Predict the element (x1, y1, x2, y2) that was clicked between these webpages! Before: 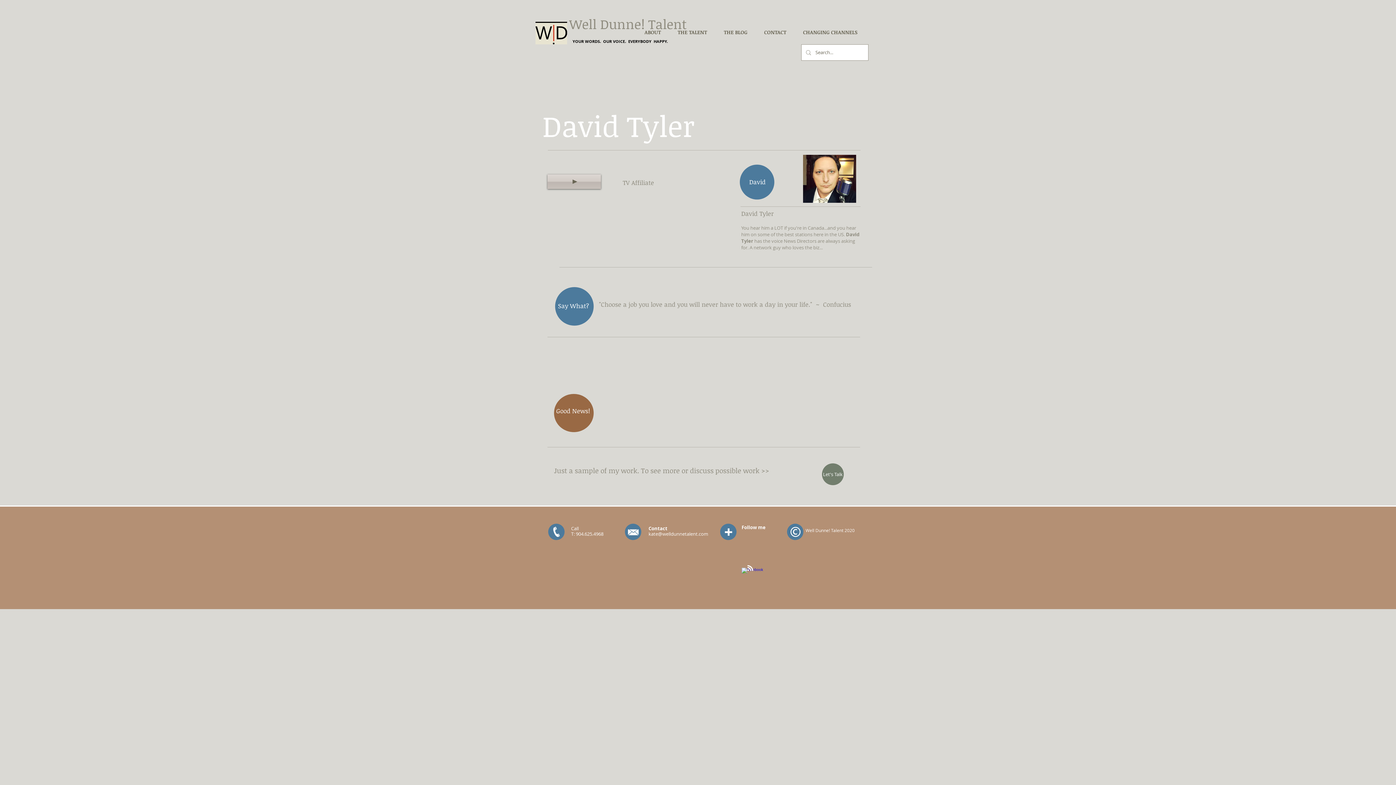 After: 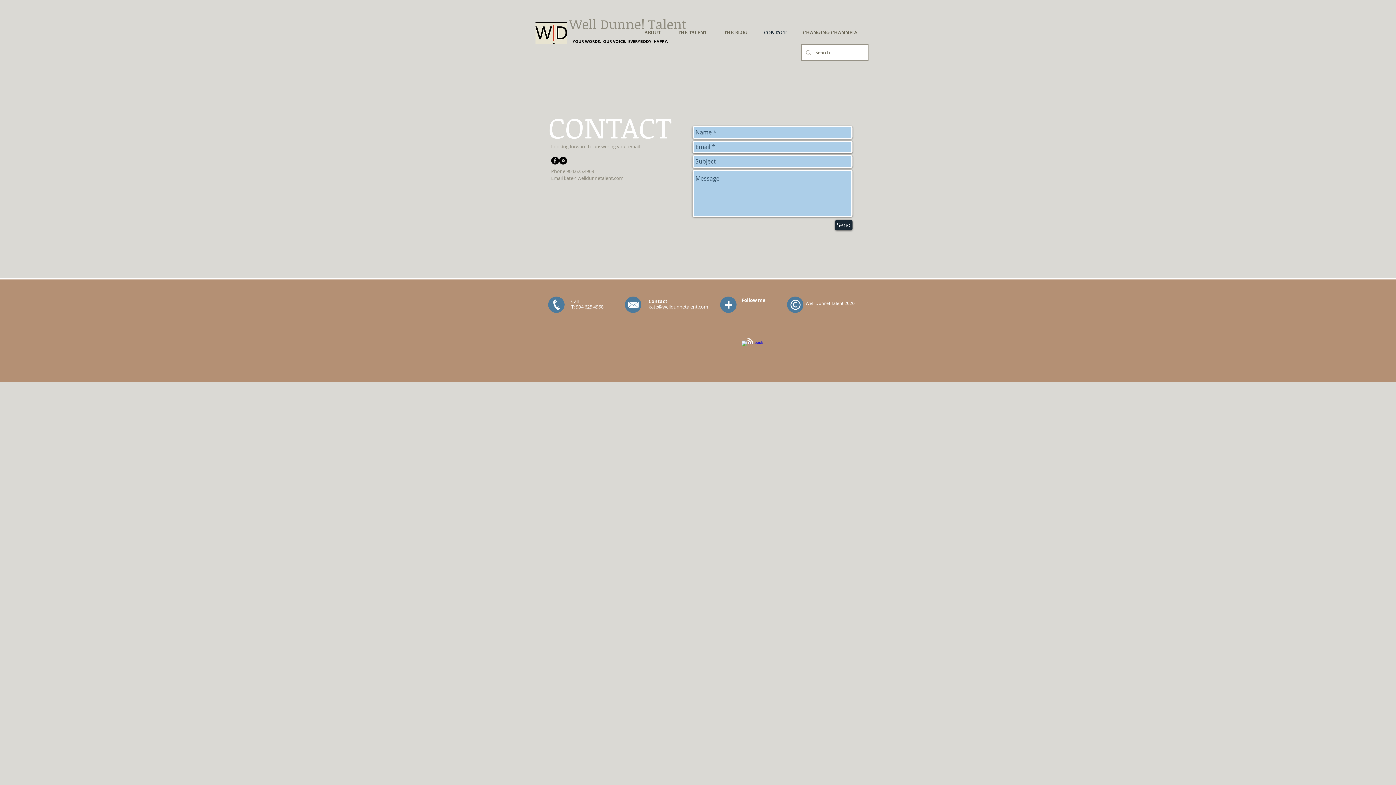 Action: bbox: (790, 526, 801, 537)